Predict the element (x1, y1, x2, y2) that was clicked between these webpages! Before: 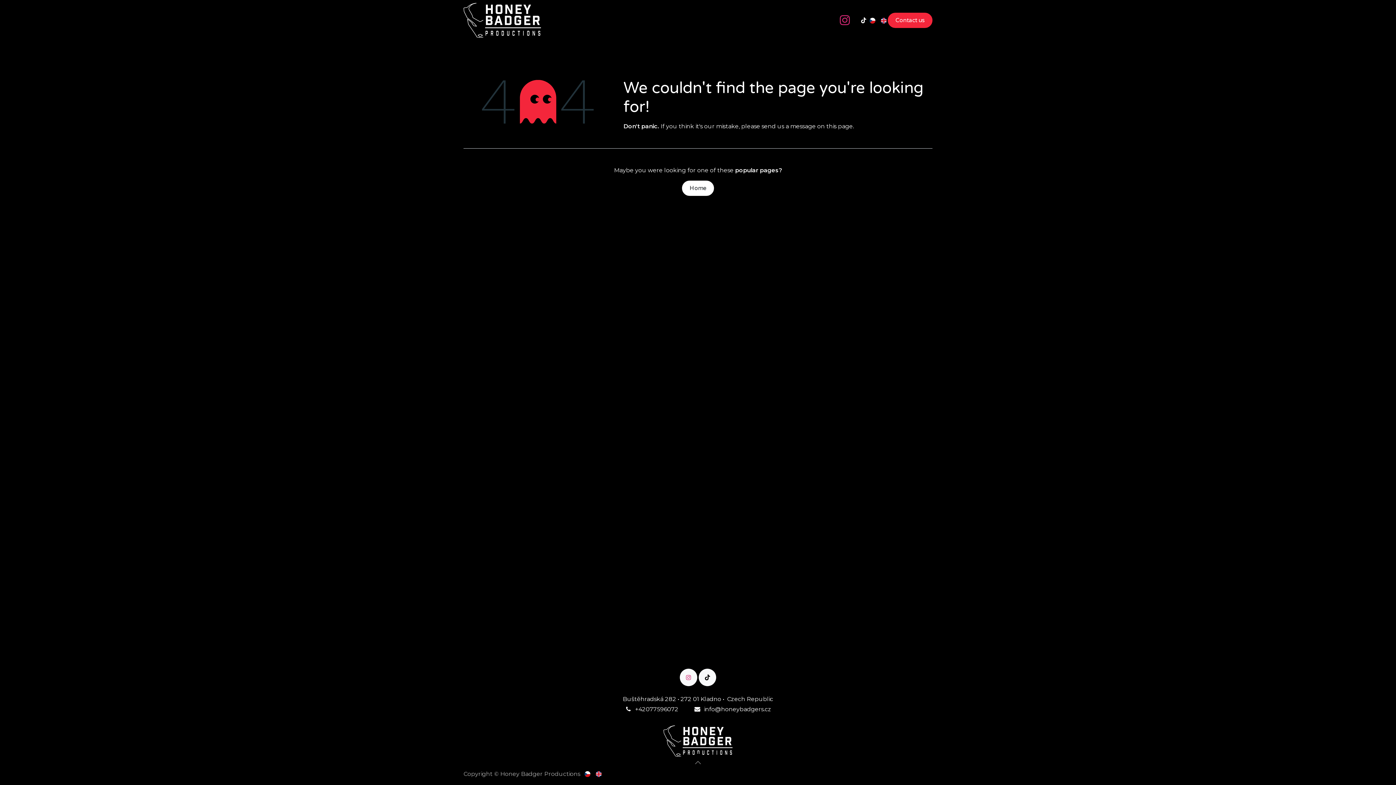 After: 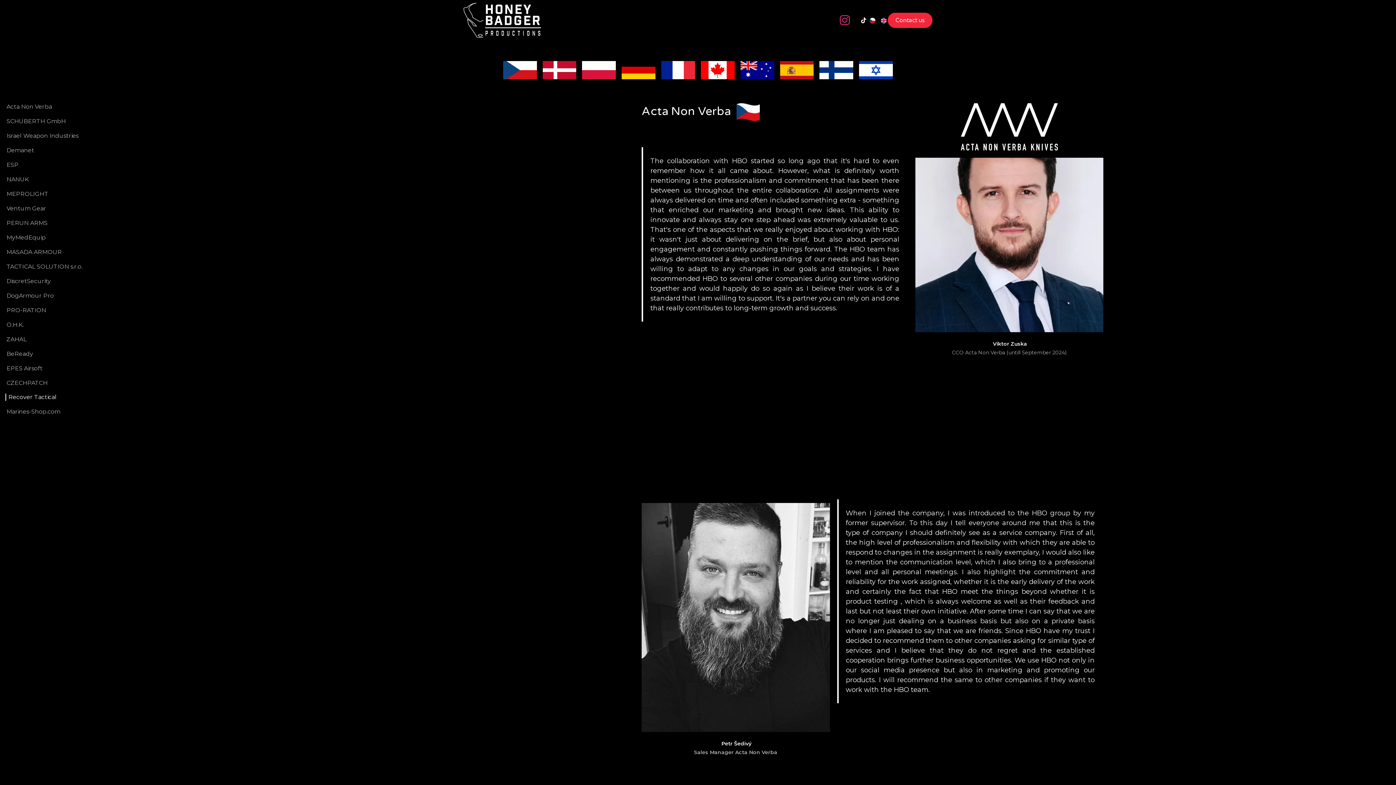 Action: label: References bbox: (674, 13, 712, 27)